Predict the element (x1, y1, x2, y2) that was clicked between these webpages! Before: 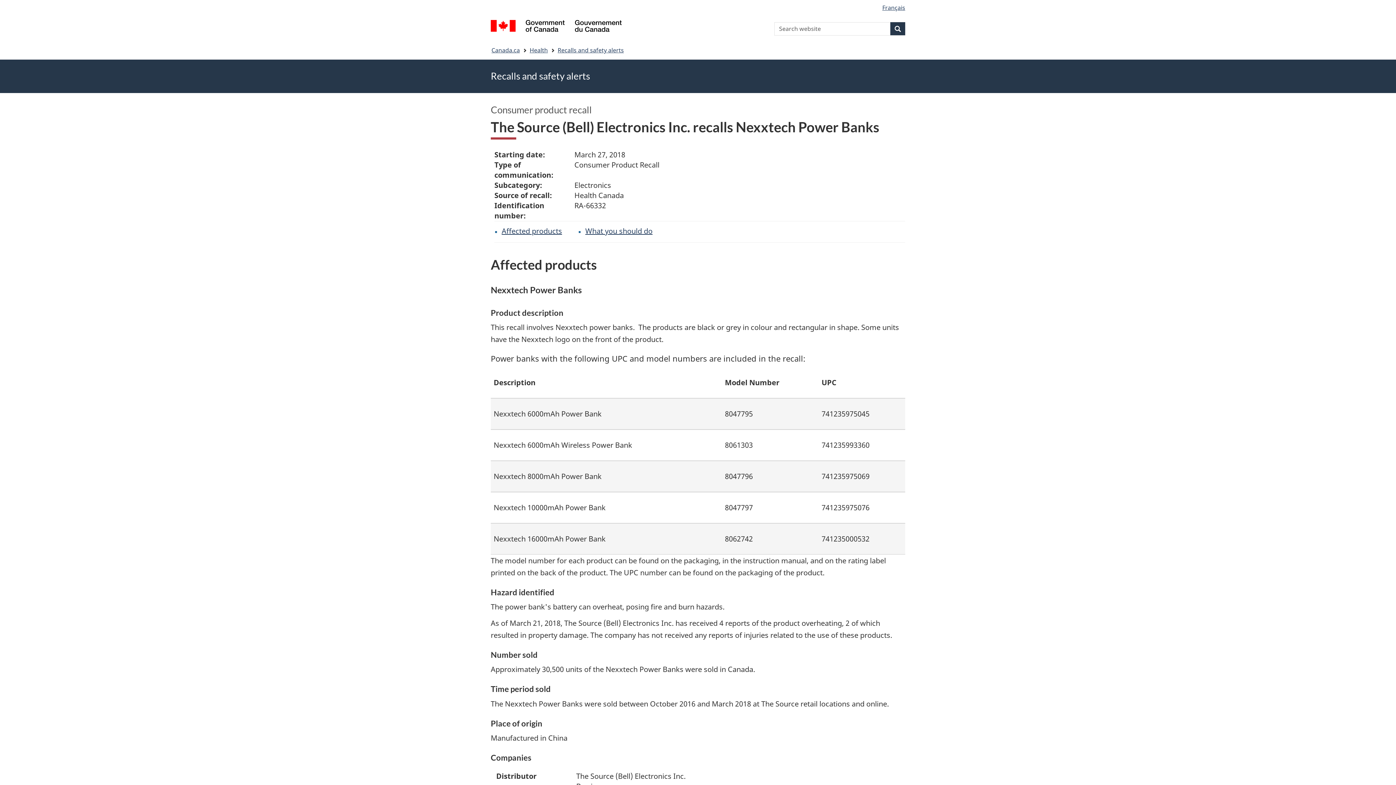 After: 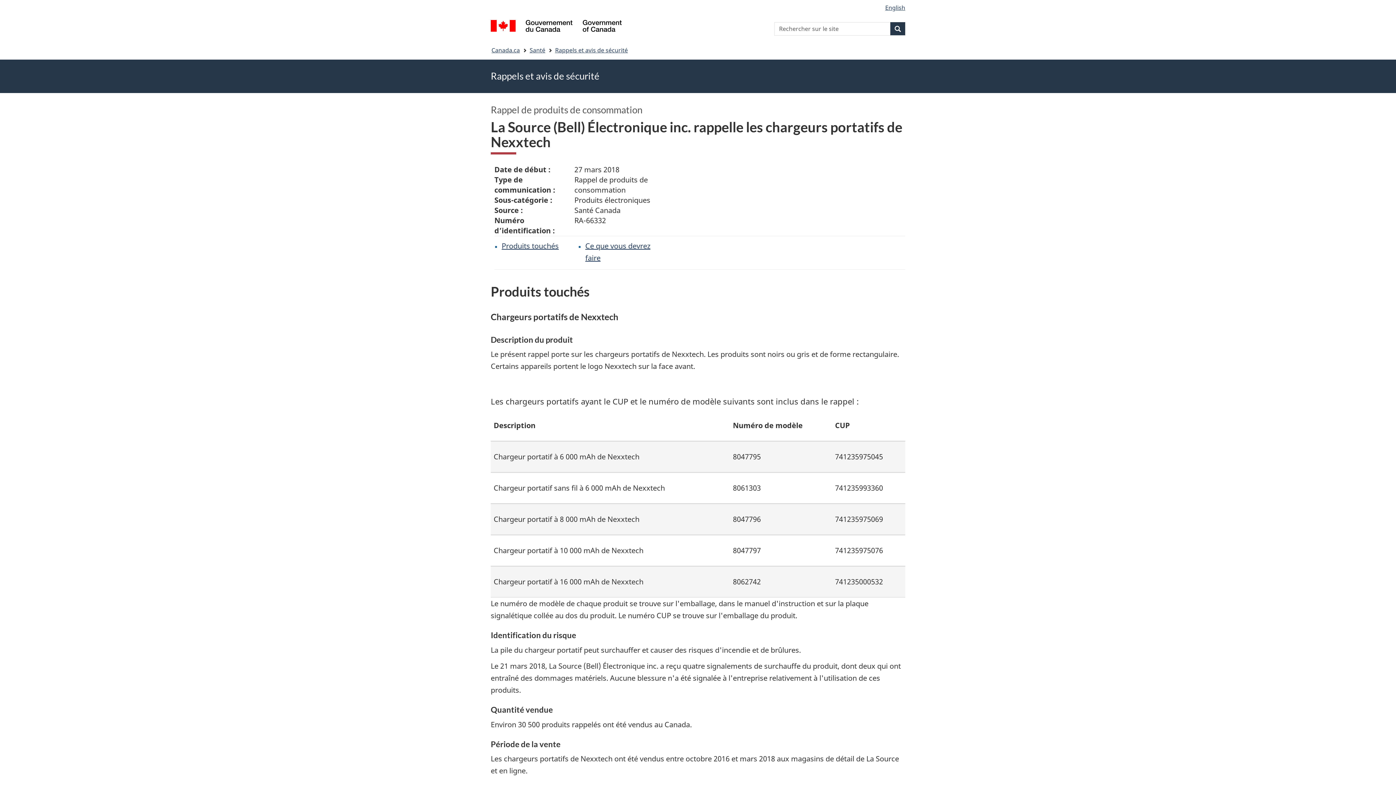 Action: bbox: (882, 3, 905, 11) label: Français